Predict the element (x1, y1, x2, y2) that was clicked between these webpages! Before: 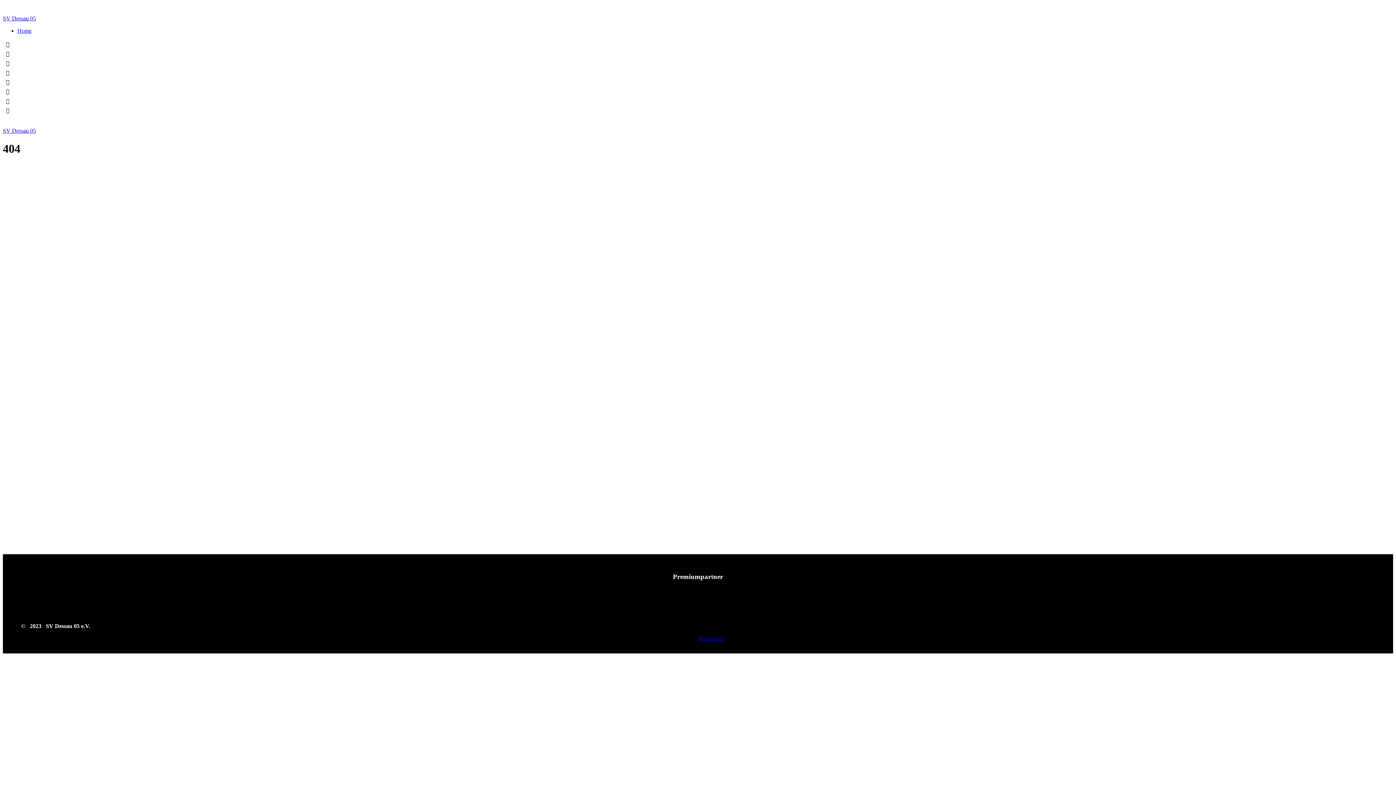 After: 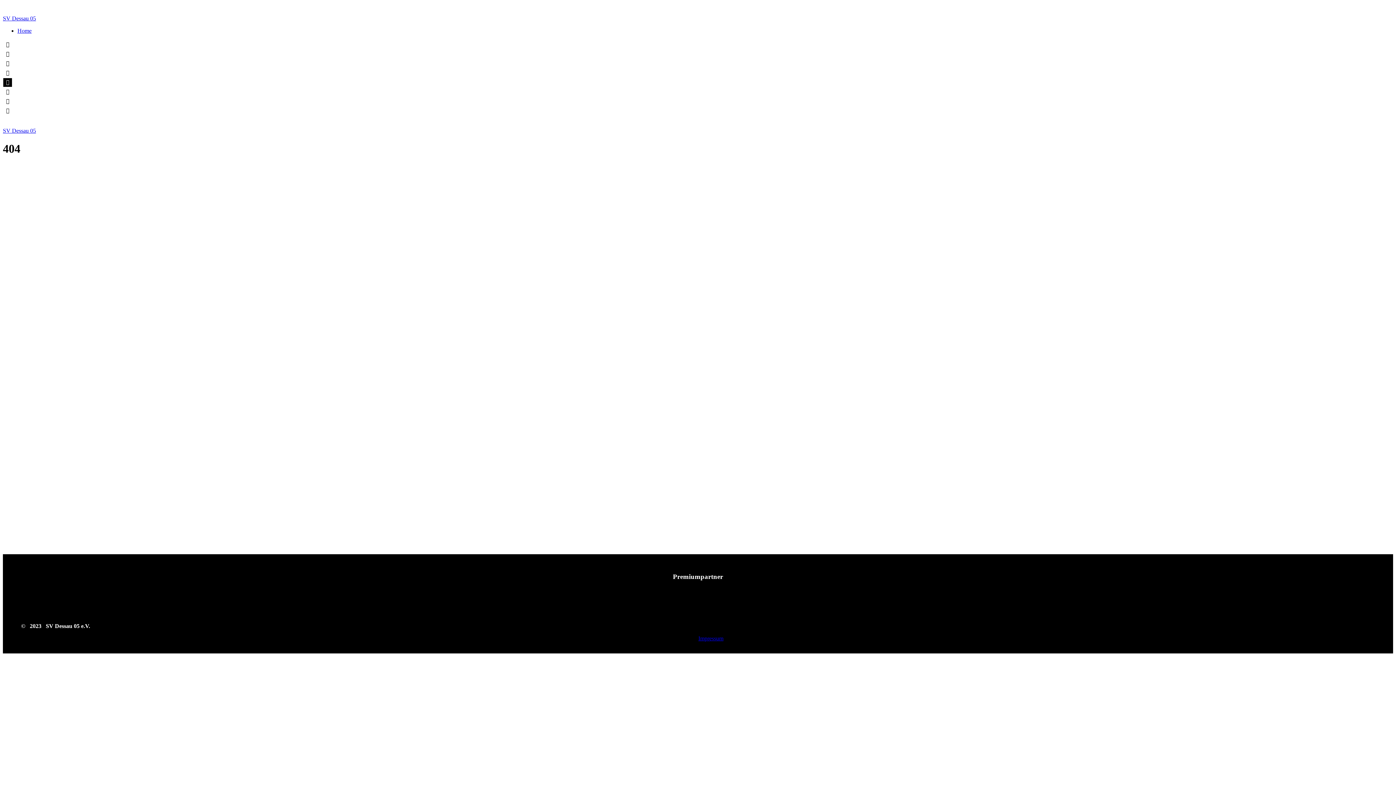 Action: bbox: (2, 77, 12, 87)